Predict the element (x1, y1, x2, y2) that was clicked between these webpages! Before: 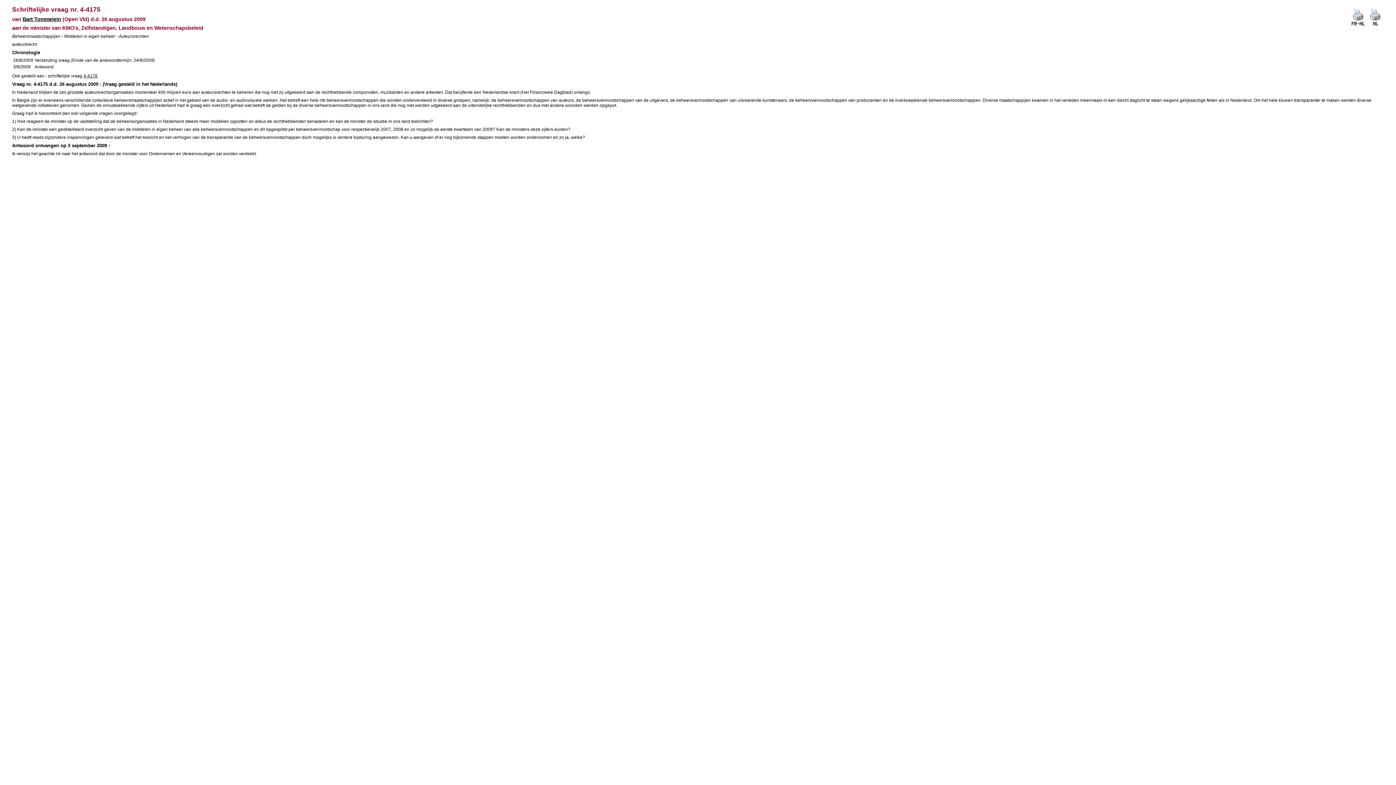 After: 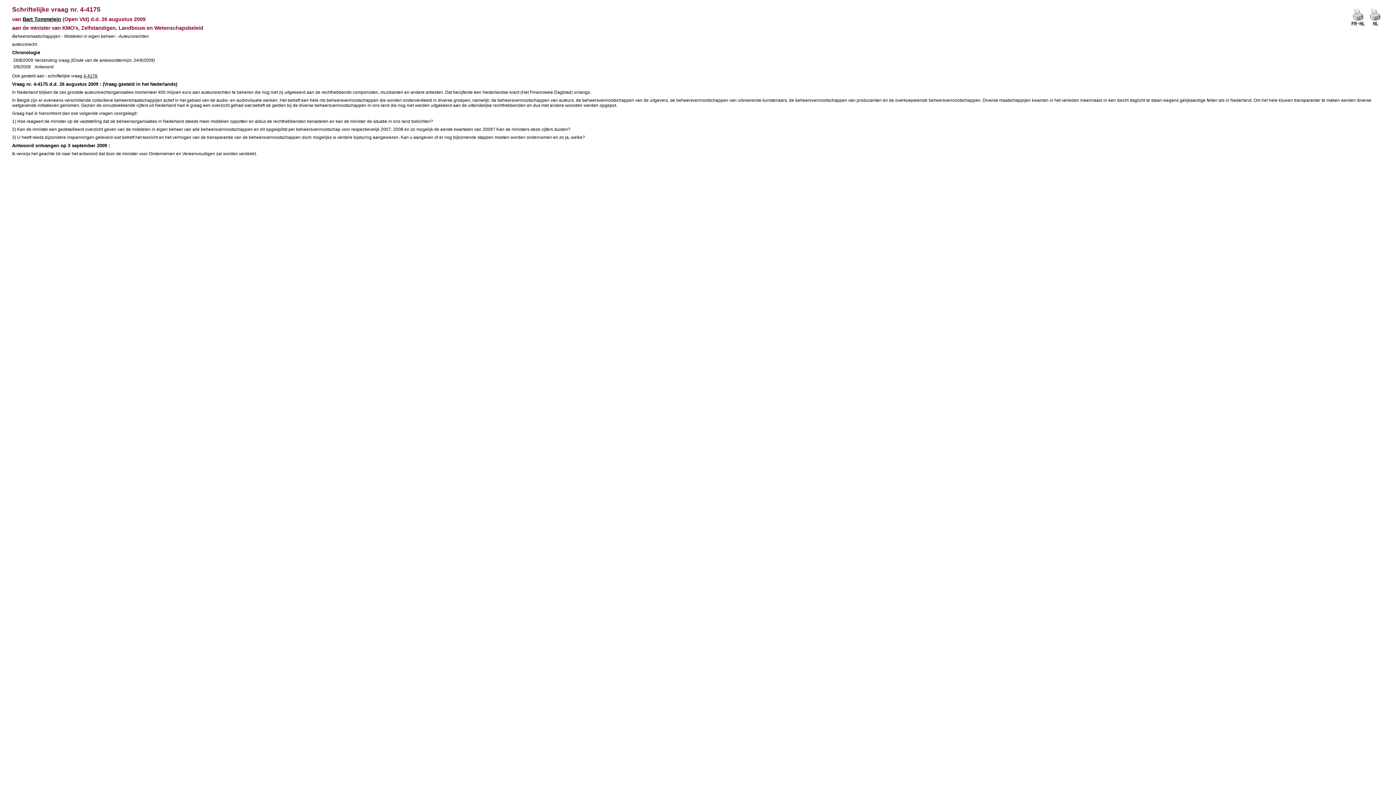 Action: bbox: (1367, 25, 1383, 30)